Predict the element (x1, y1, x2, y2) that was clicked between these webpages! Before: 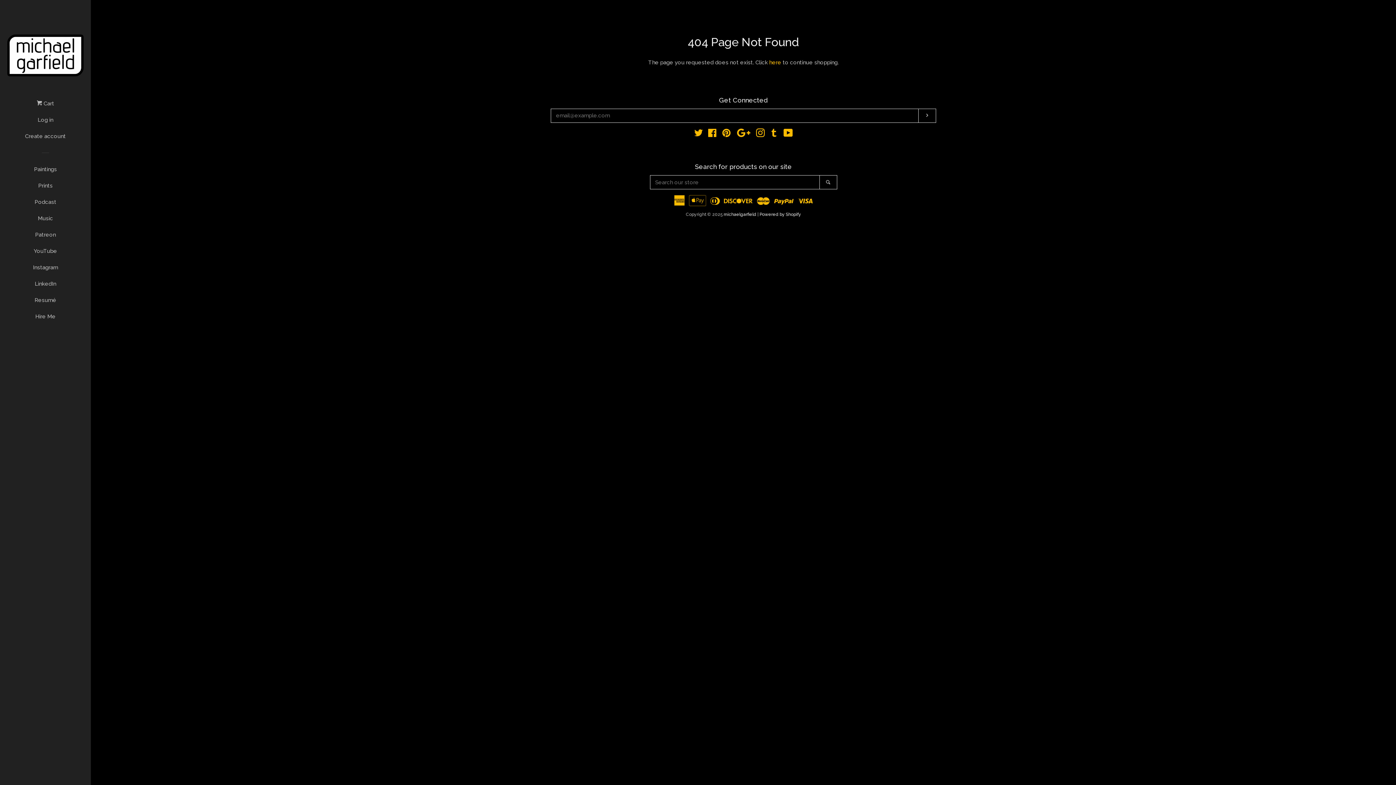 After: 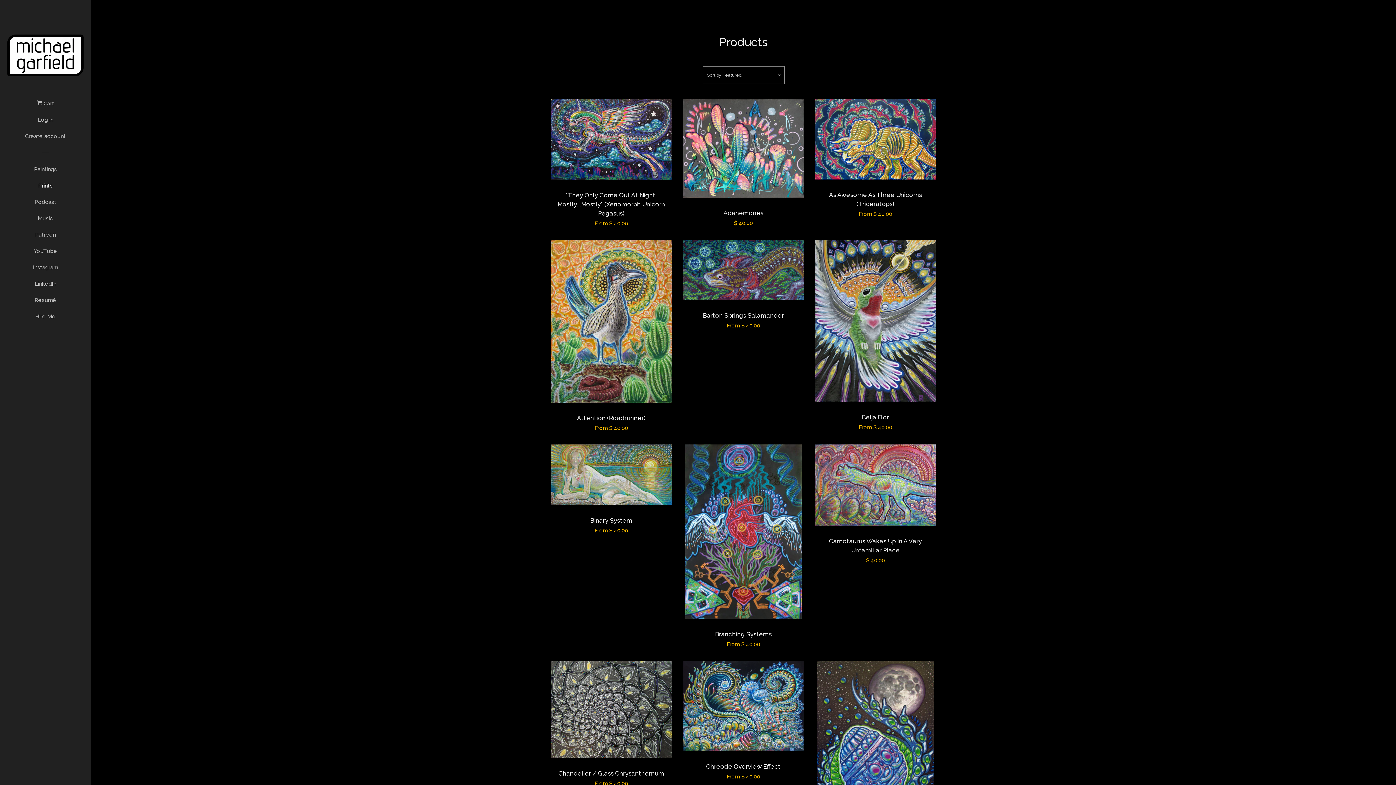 Action: bbox: (769, 59, 781, 65) label: here